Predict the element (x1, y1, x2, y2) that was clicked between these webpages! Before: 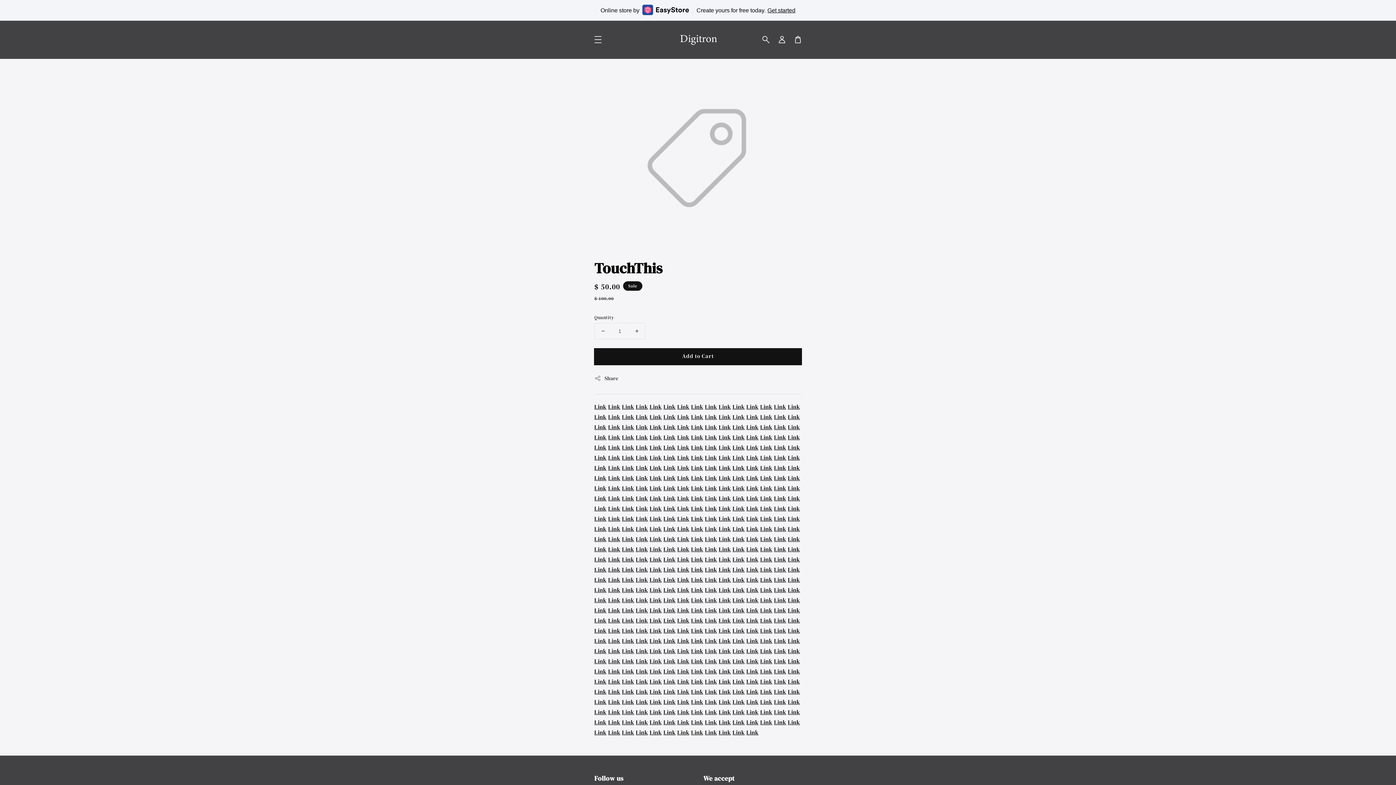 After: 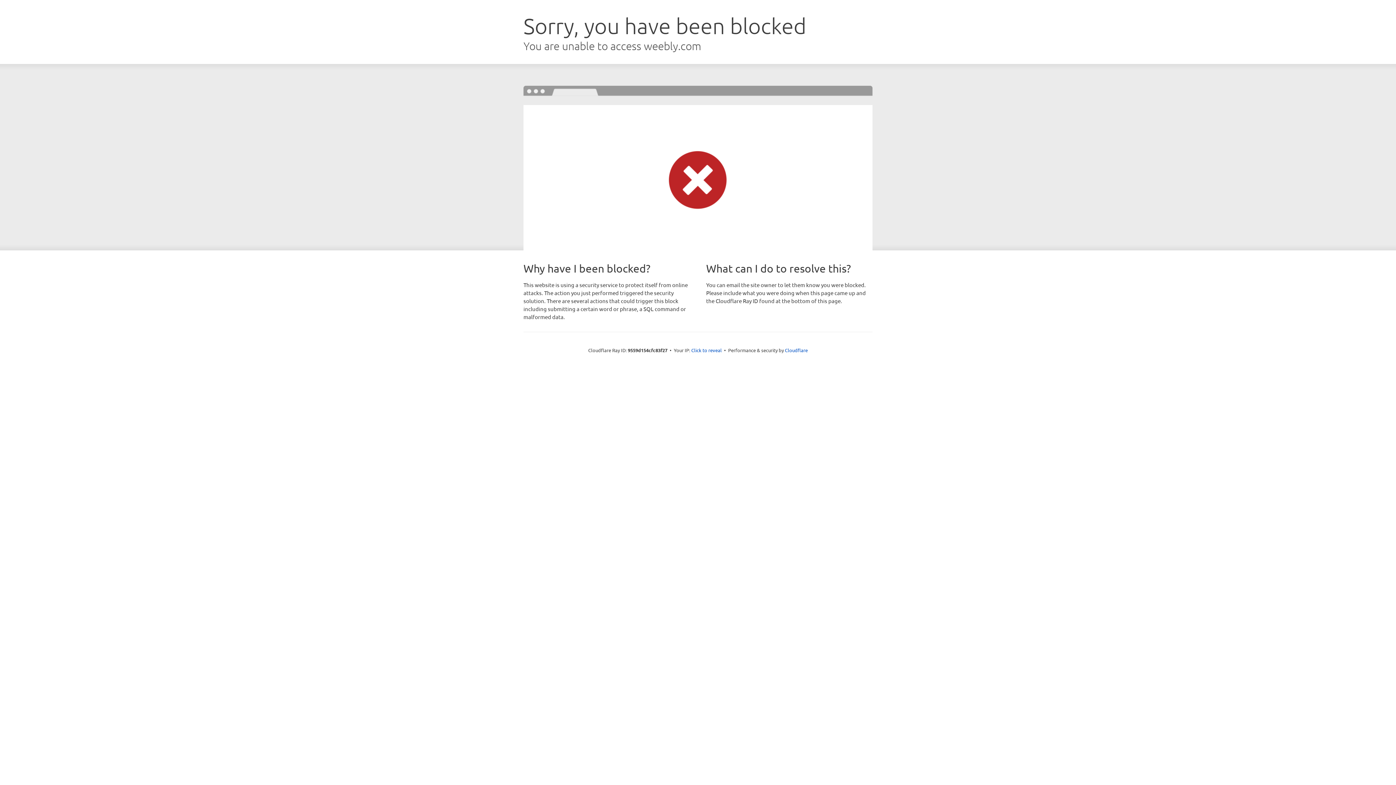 Action: bbox: (649, 474, 661, 482) label: Link